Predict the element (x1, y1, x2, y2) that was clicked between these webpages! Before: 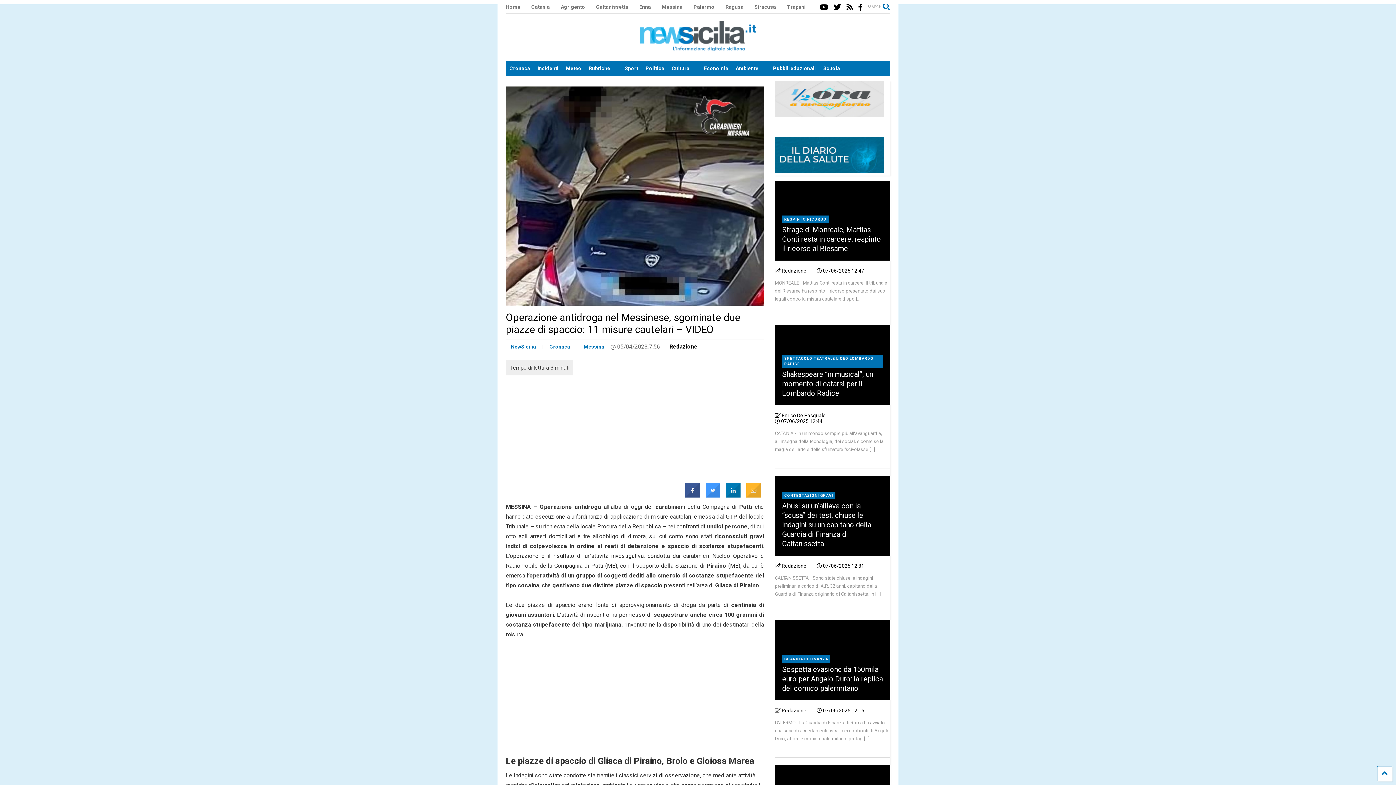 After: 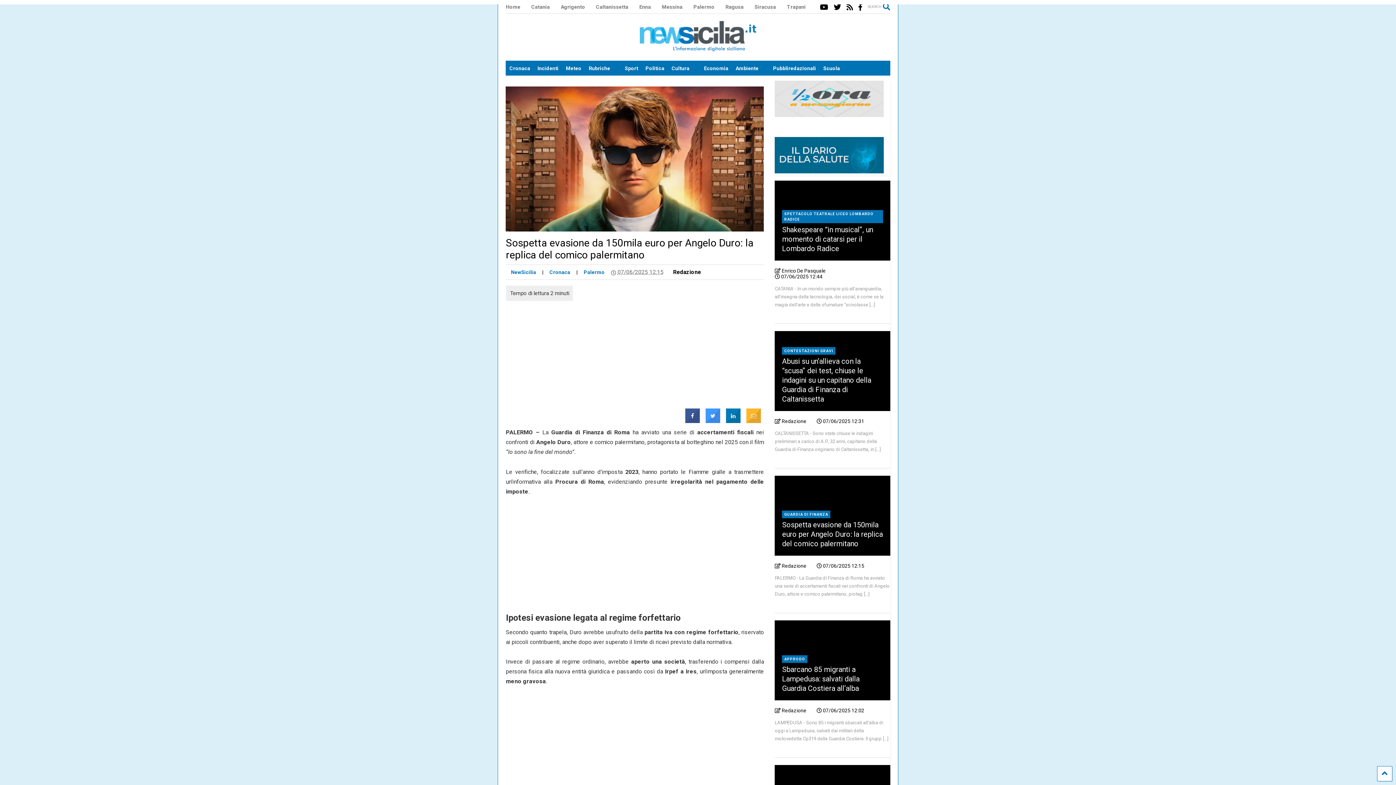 Action: label: Sospetta evasione da 150mila euro per Angelo Duro: la replica del comico palermitano bbox: (782, 665, 883, 693)